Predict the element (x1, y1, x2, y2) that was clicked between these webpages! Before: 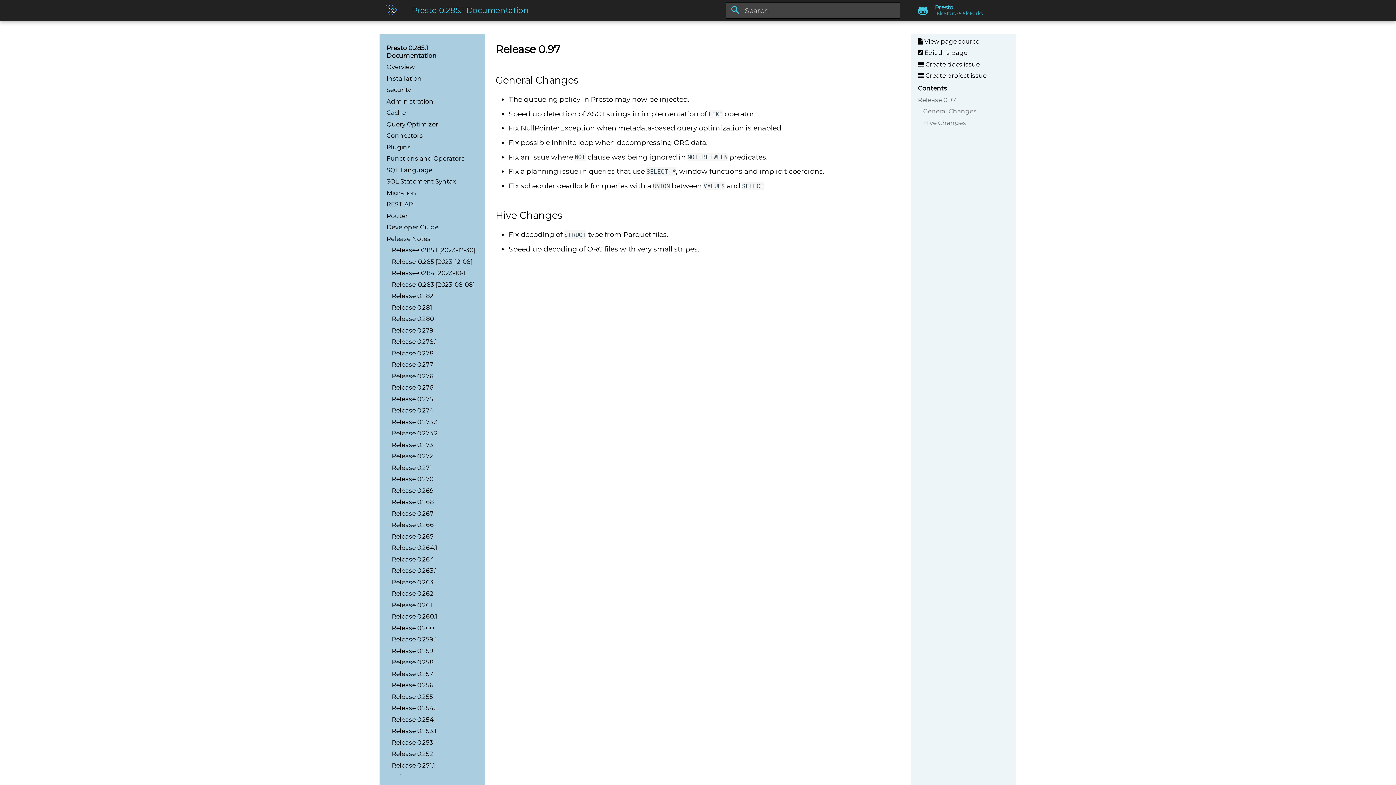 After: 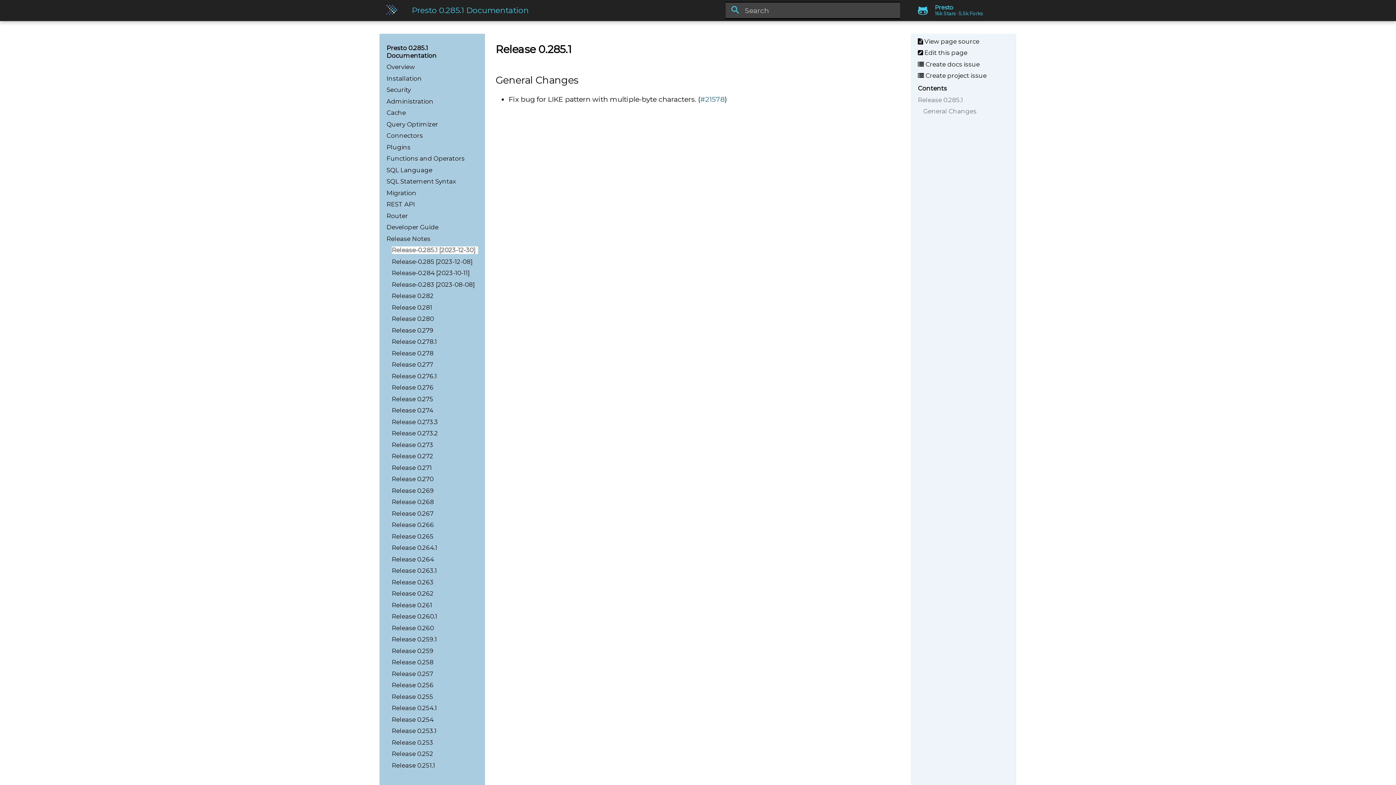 Action: label: Release-0.285.1 [2023-12-30] bbox: (391, 246, 478, 254)